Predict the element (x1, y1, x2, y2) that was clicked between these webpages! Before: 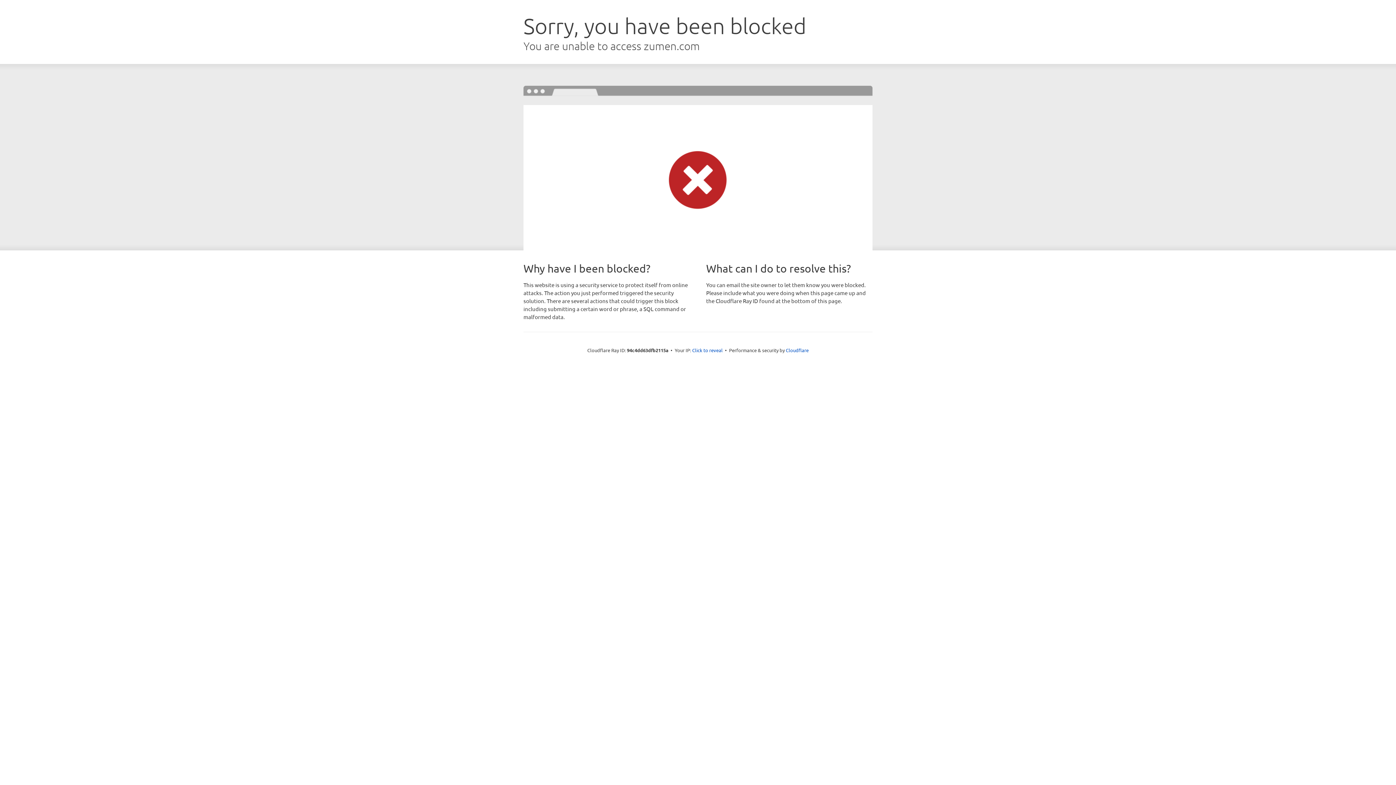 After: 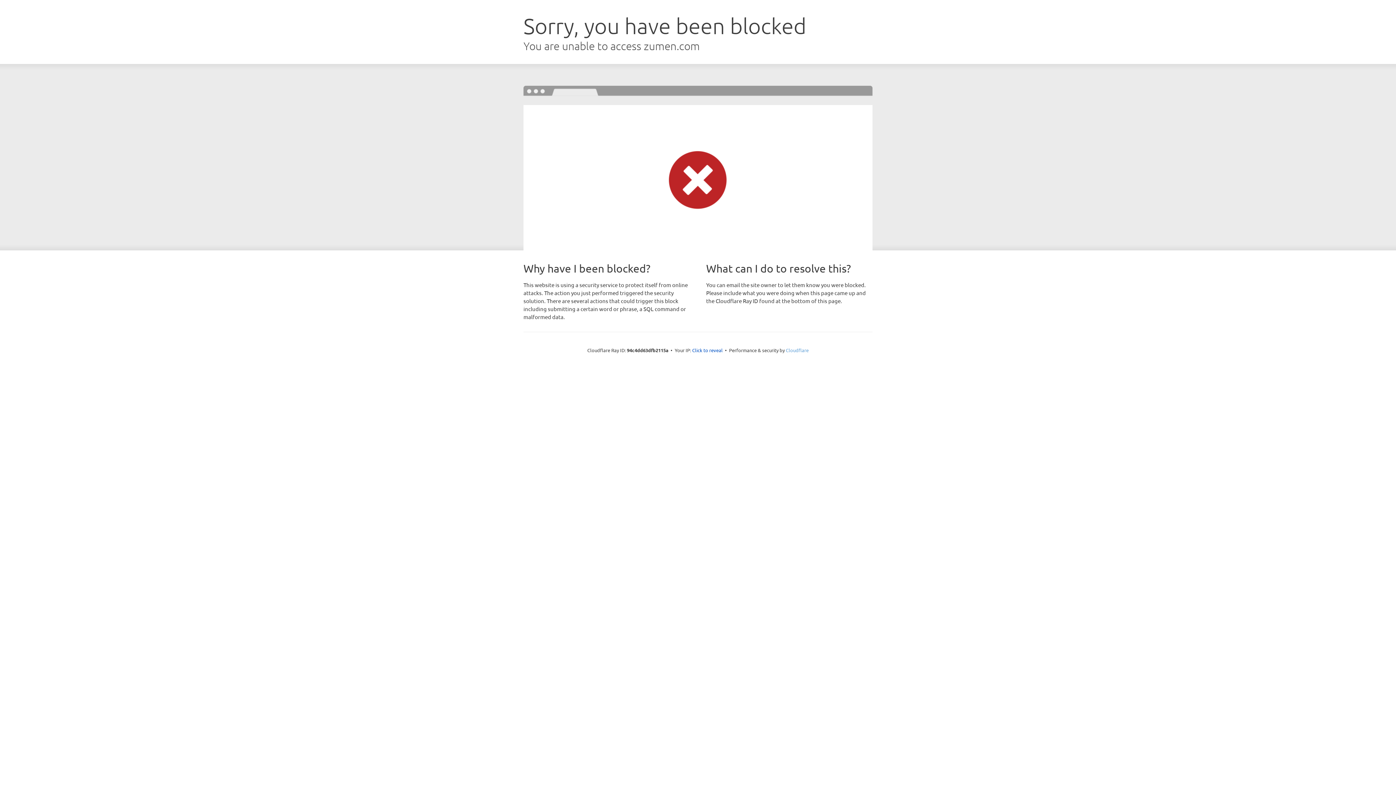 Action: bbox: (786, 347, 808, 353) label: Cloudflare